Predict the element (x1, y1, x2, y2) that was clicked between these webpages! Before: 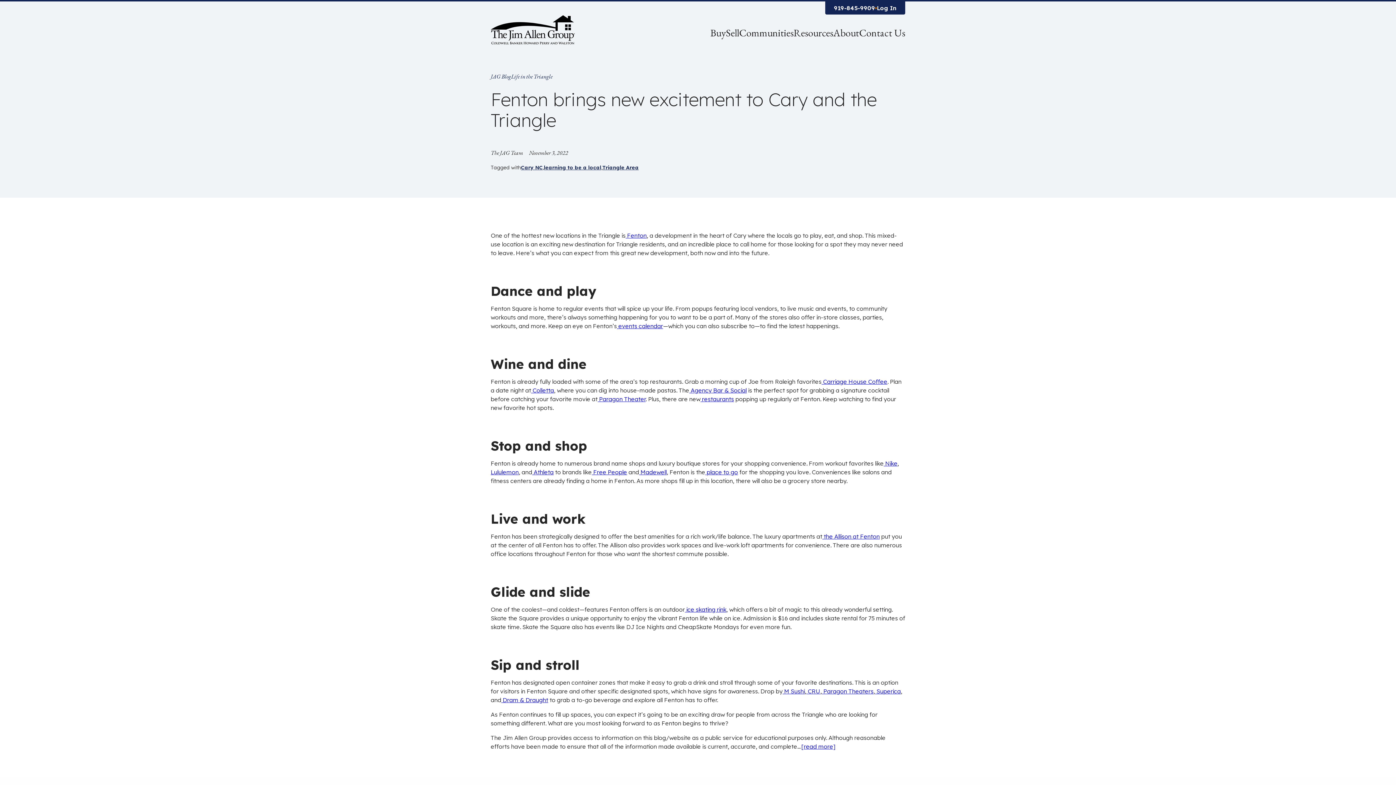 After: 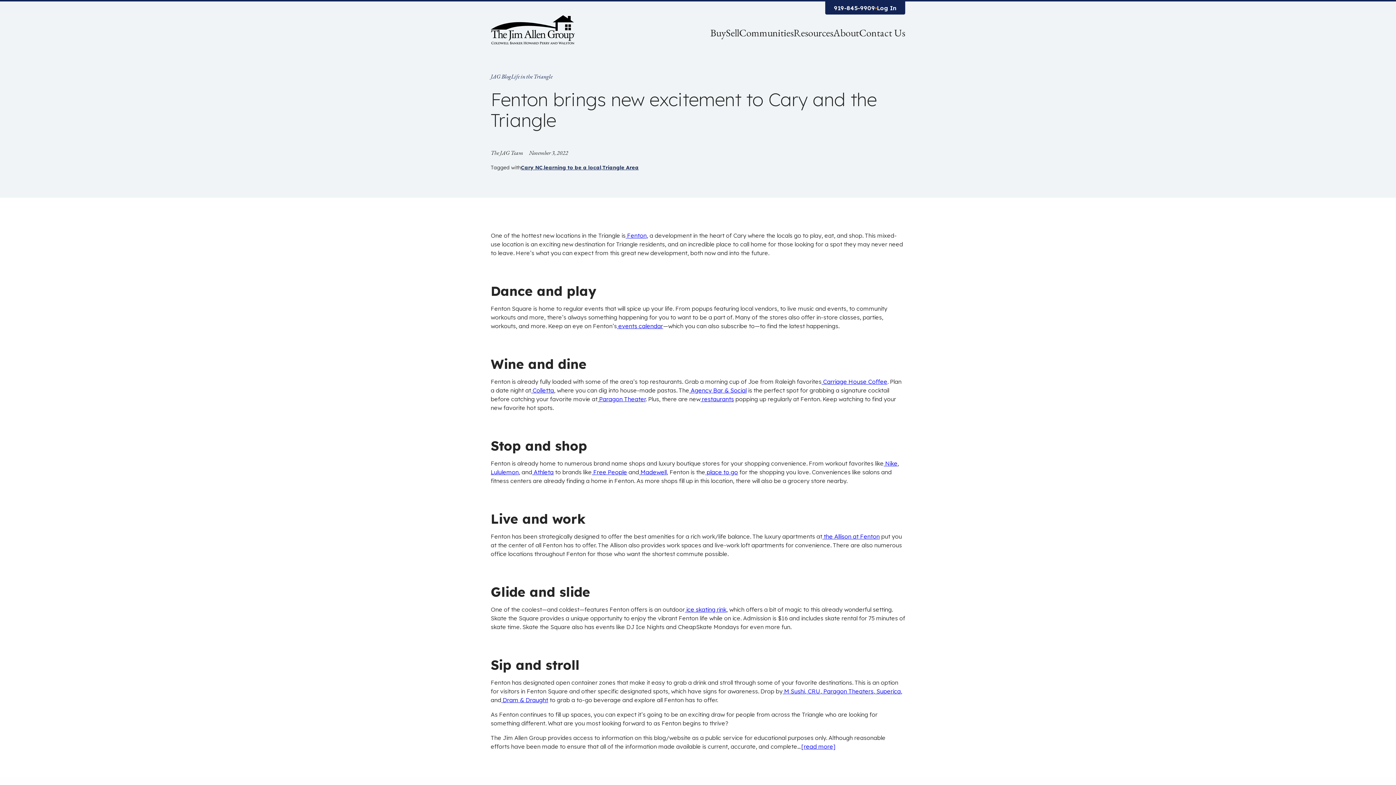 Action: label:  Free People bbox: (592, 468, 627, 476)